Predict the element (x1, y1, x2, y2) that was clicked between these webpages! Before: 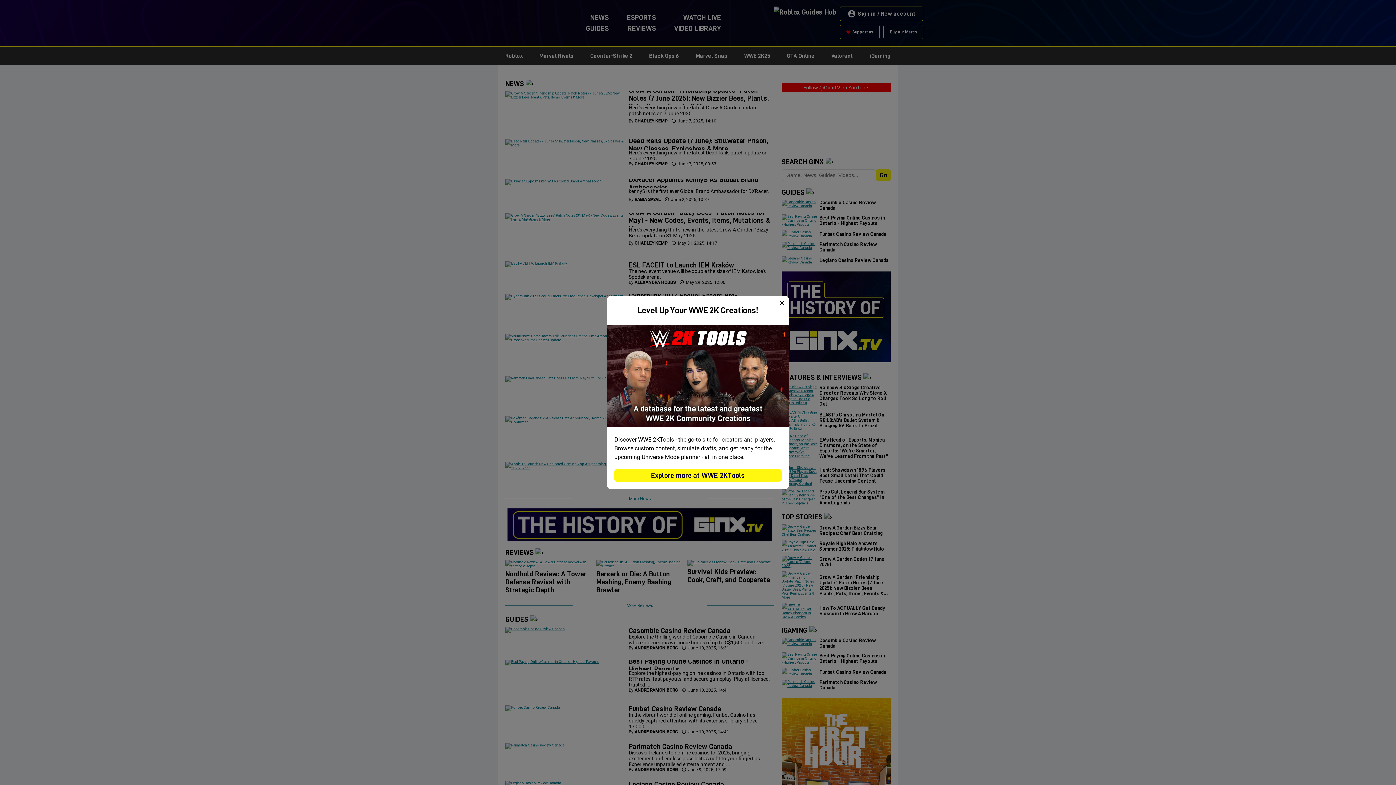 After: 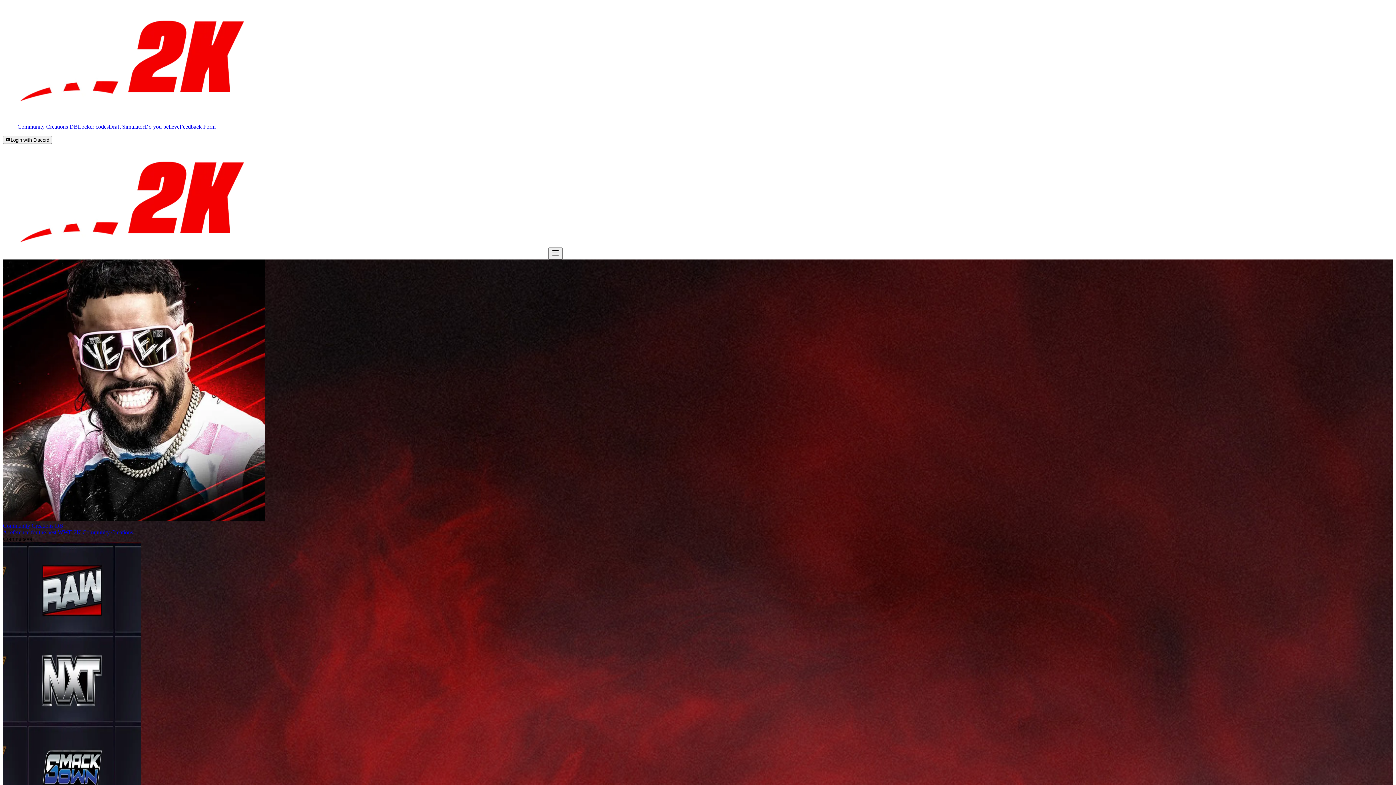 Action: label: Explore more at WWE 2KTools bbox: (614, 468, 781, 482)